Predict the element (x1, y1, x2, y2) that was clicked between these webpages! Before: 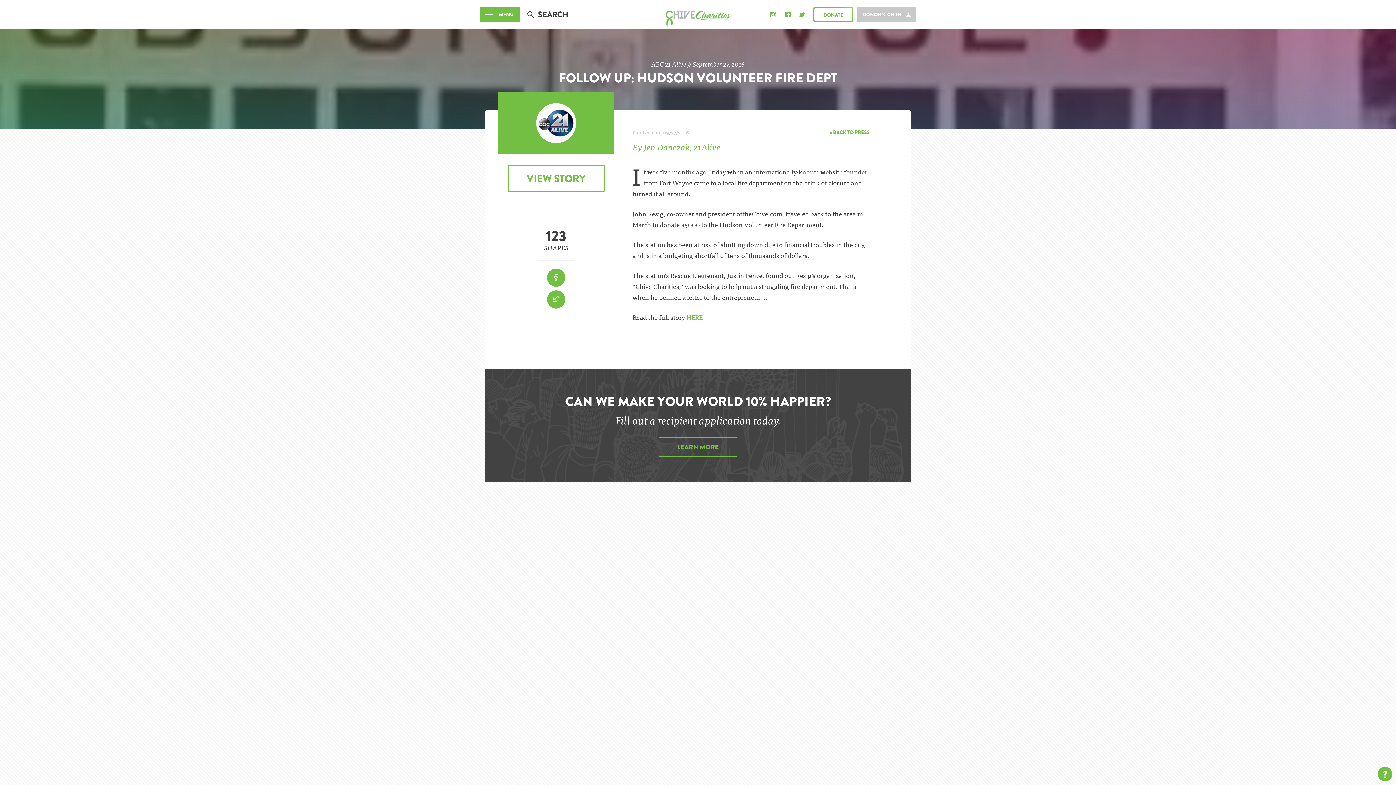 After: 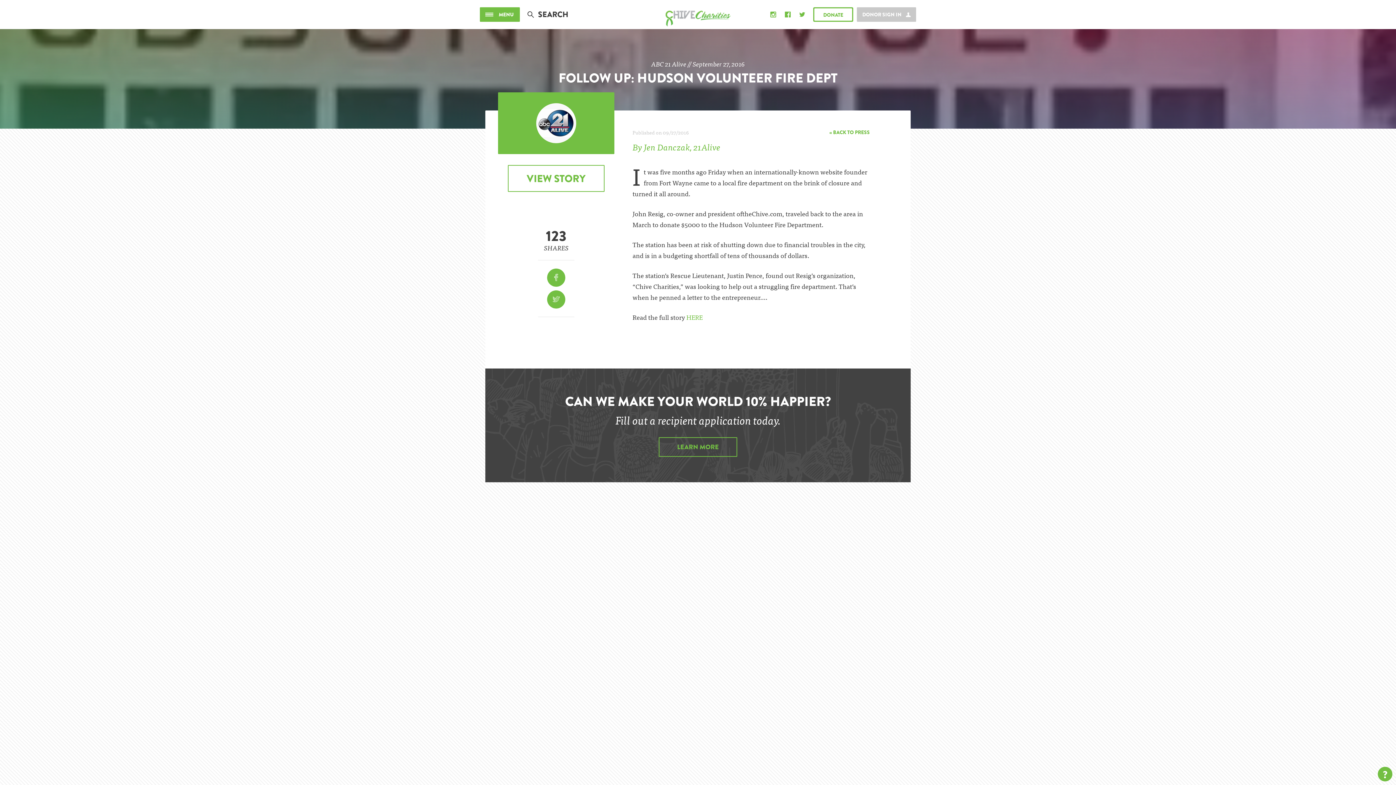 Action: bbox: (766, 7, 780, 21)